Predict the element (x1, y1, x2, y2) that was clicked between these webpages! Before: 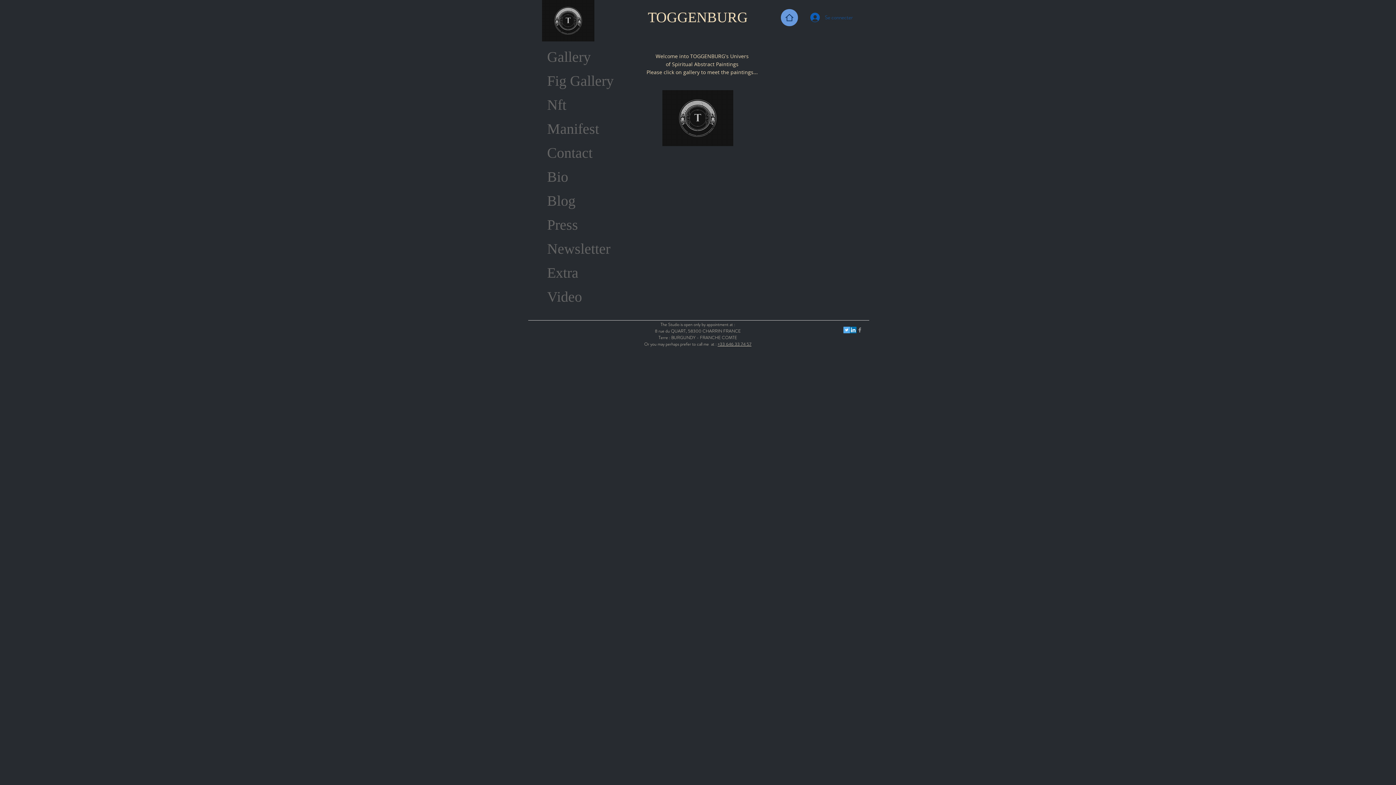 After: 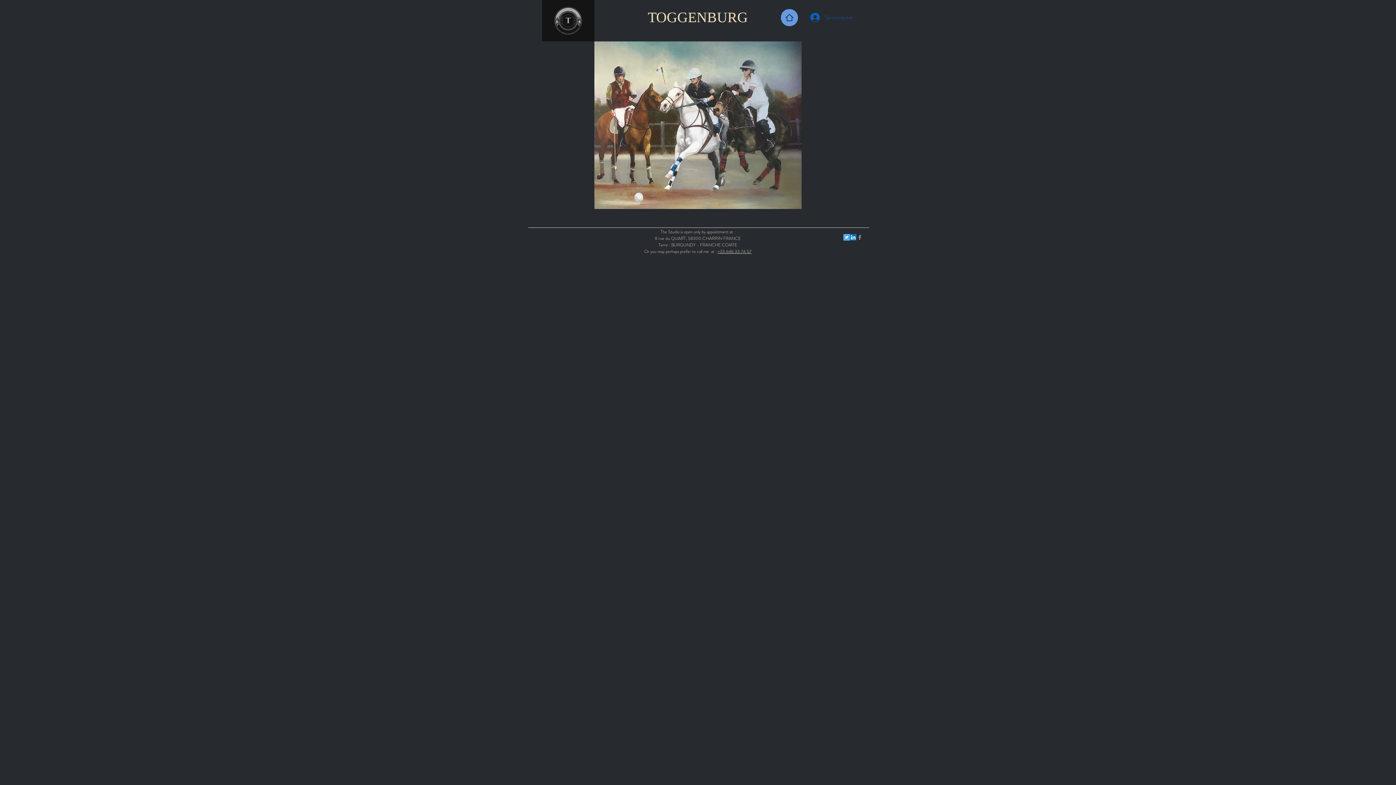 Action: label: Fig Gallery bbox: (542, 69, 644, 93)